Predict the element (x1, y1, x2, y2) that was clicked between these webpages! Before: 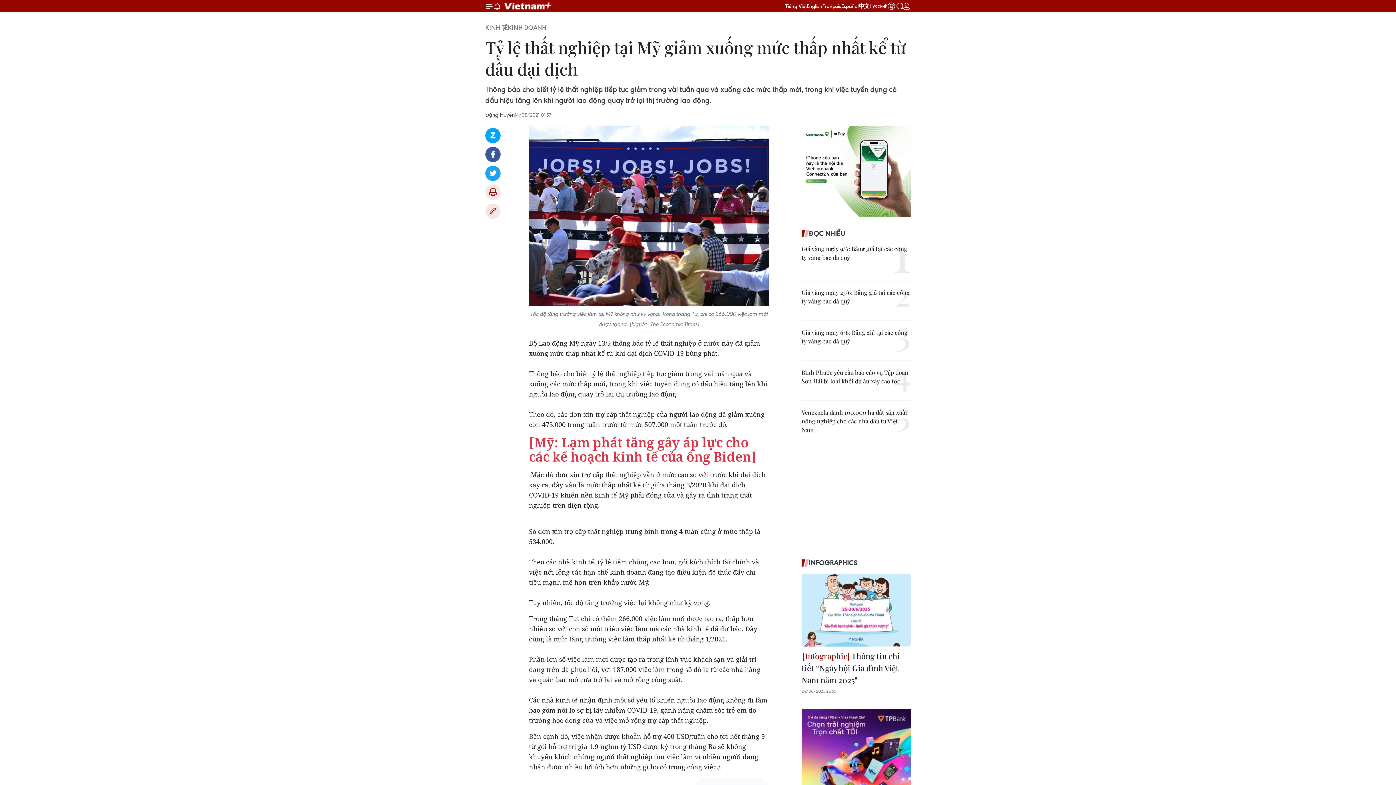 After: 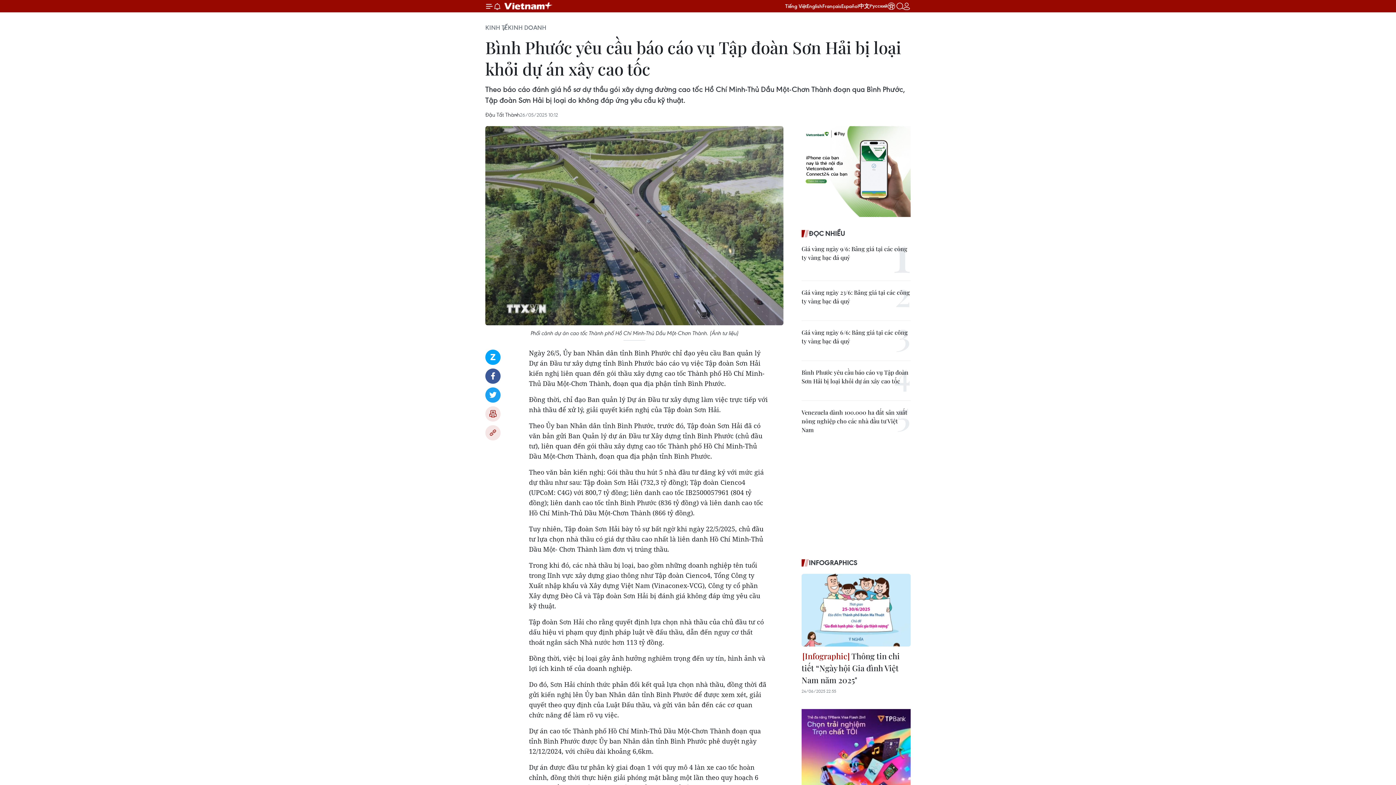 Action: label: Bình Phước yêu cầu báo cáo vụ Tập đoàn Sơn Hải bị loại khỏi dự án xây cao tốc bbox: (801, 368, 910, 385)